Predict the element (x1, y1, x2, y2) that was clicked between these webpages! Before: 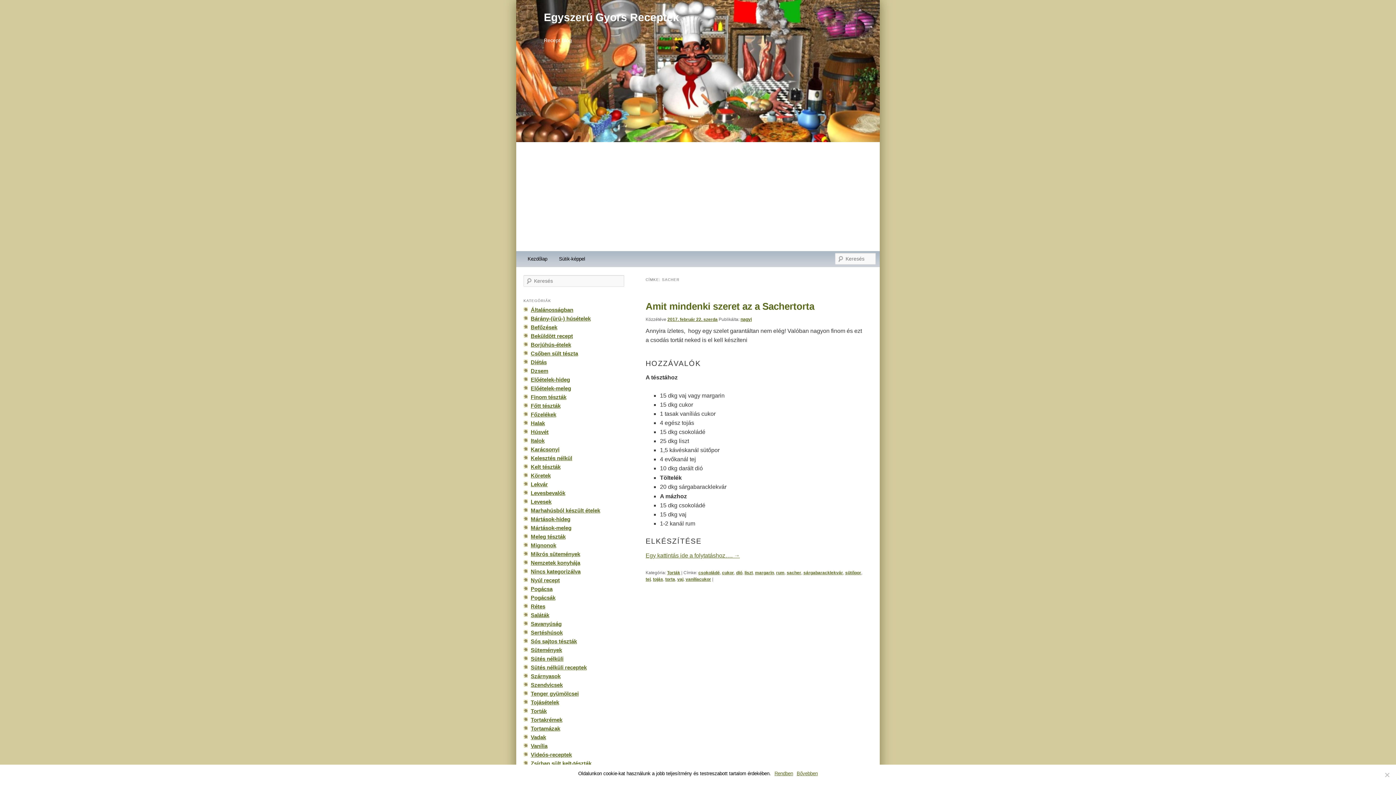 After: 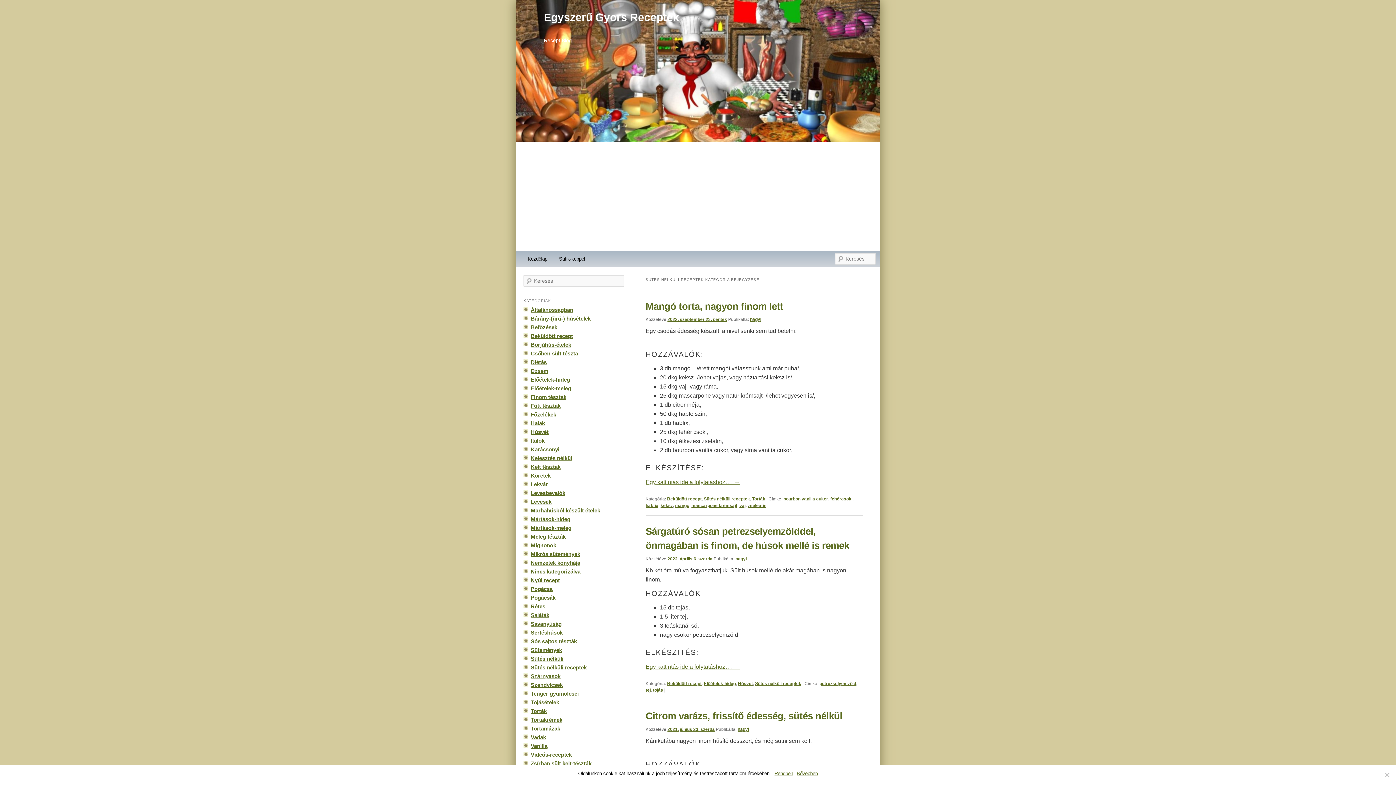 Action: bbox: (530, 664, 586, 670) label: Sütés nélküli receptek